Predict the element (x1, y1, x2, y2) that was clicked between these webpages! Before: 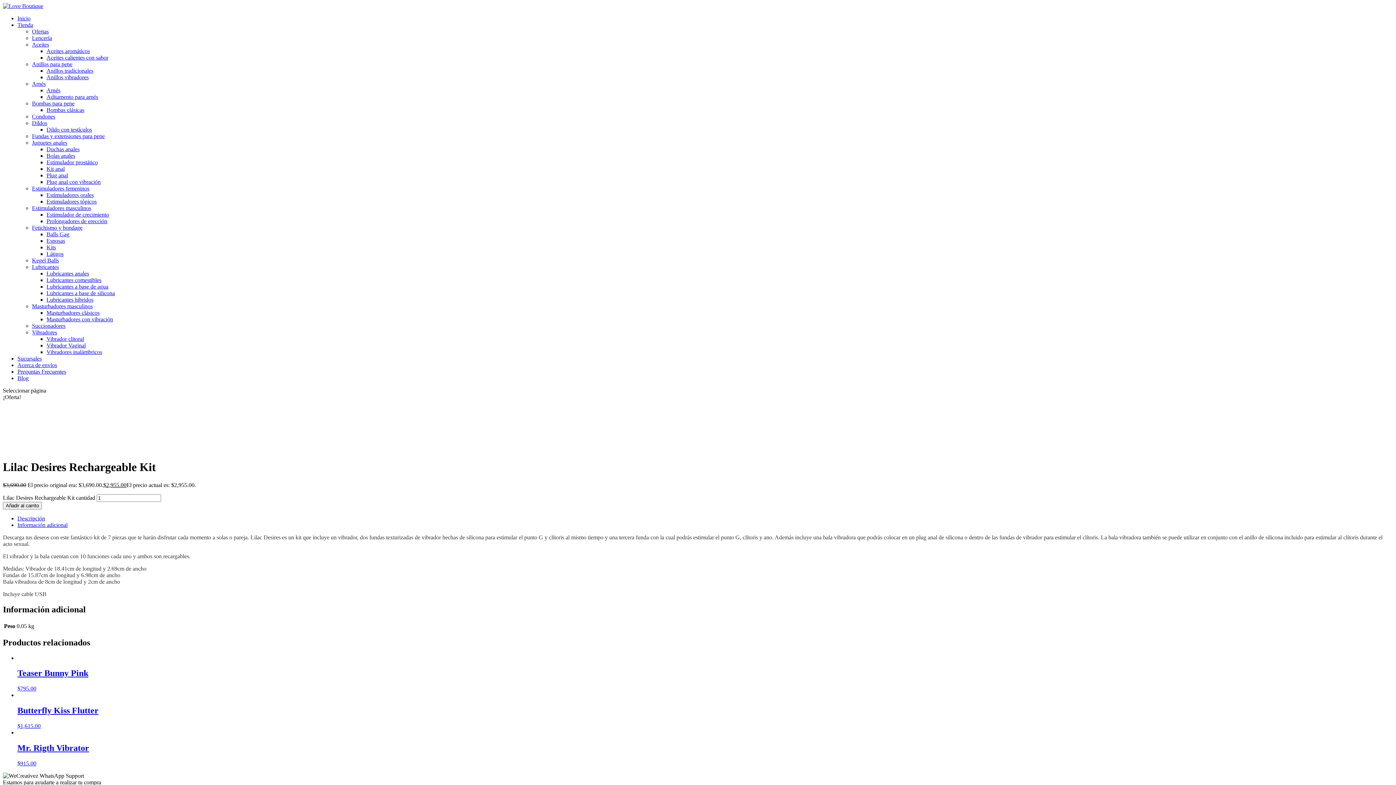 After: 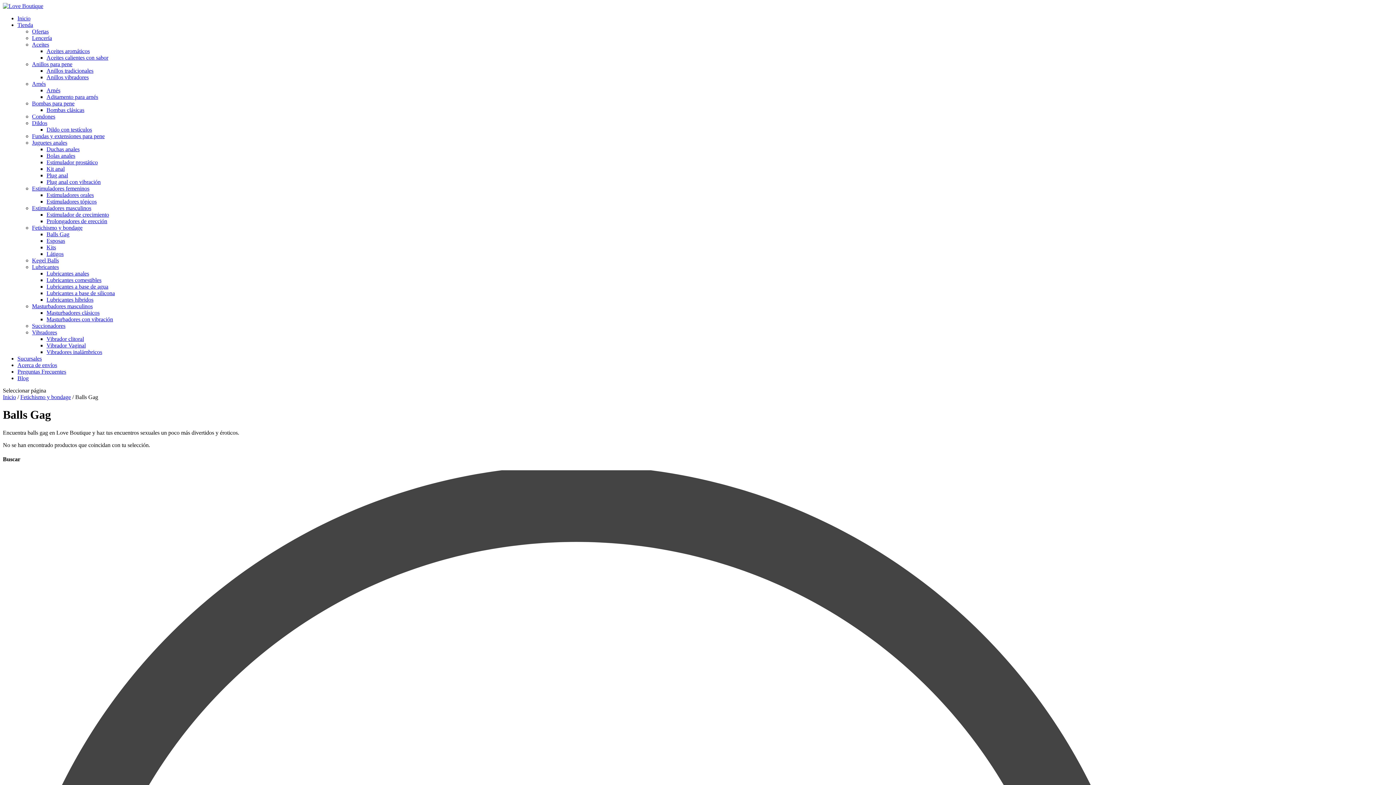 Action: bbox: (46, 231, 69, 237) label: Balls Gag